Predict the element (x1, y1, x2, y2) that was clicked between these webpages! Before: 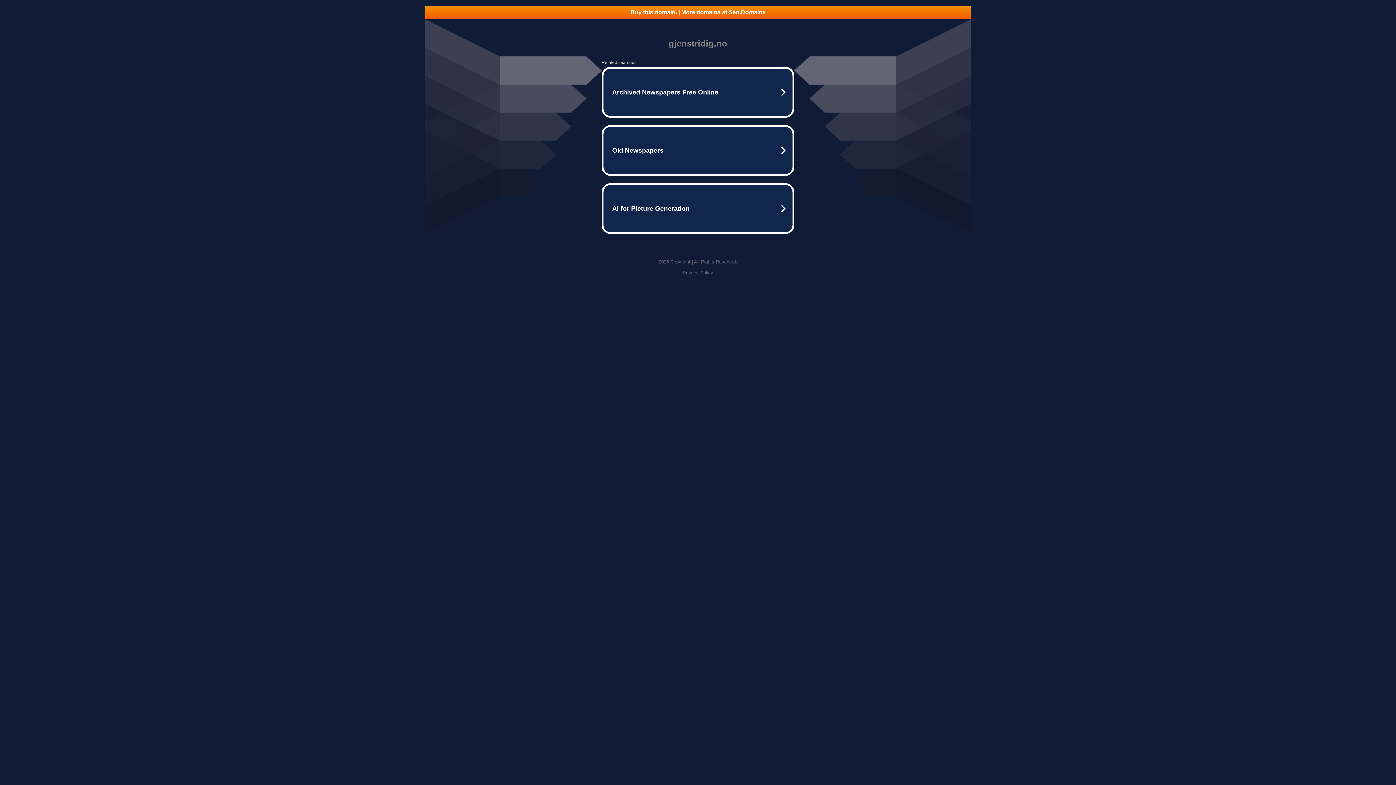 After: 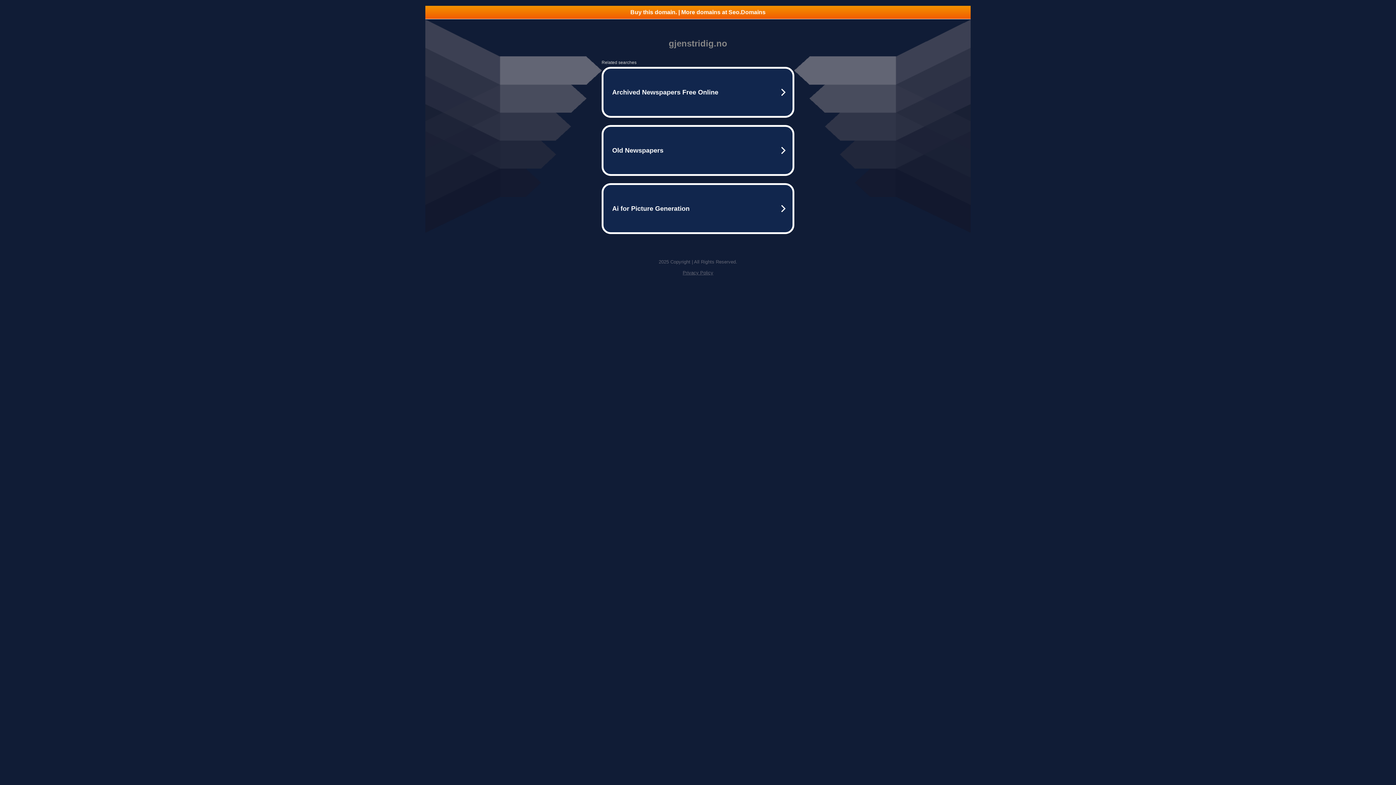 Action: label: Privacy Policy bbox: (682, 270, 713, 275)